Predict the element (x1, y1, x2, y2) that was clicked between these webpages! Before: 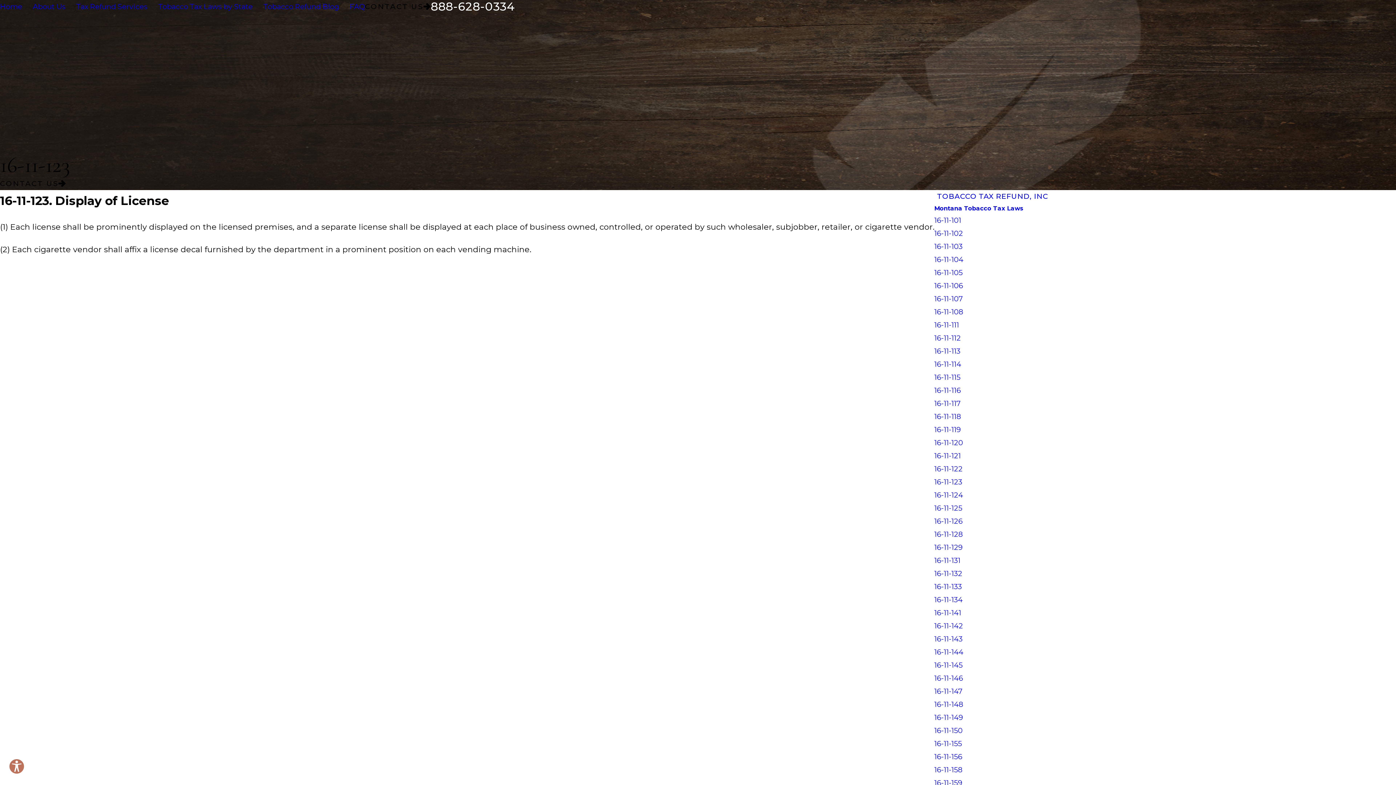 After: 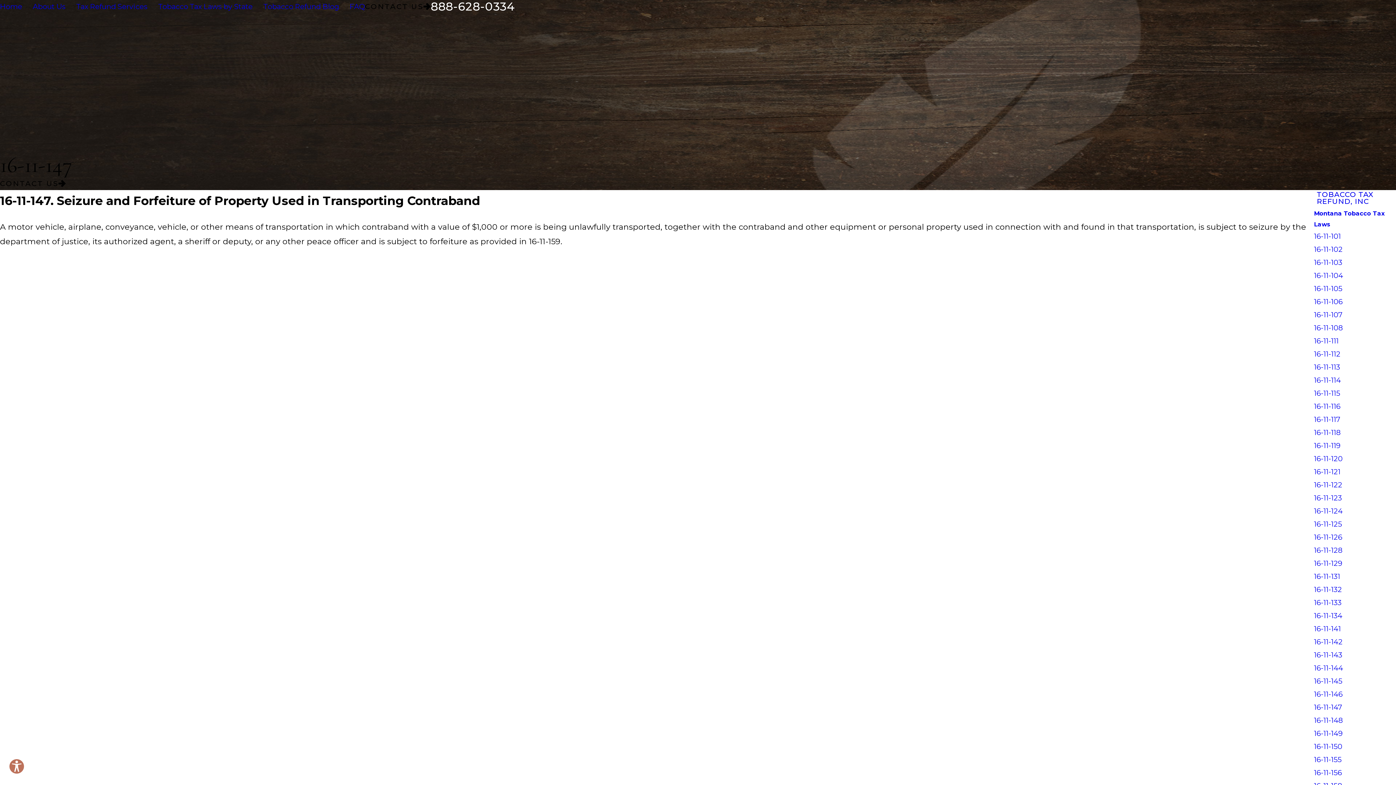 Action: label: 16-11-147 bbox: (934, 685, 1051, 698)